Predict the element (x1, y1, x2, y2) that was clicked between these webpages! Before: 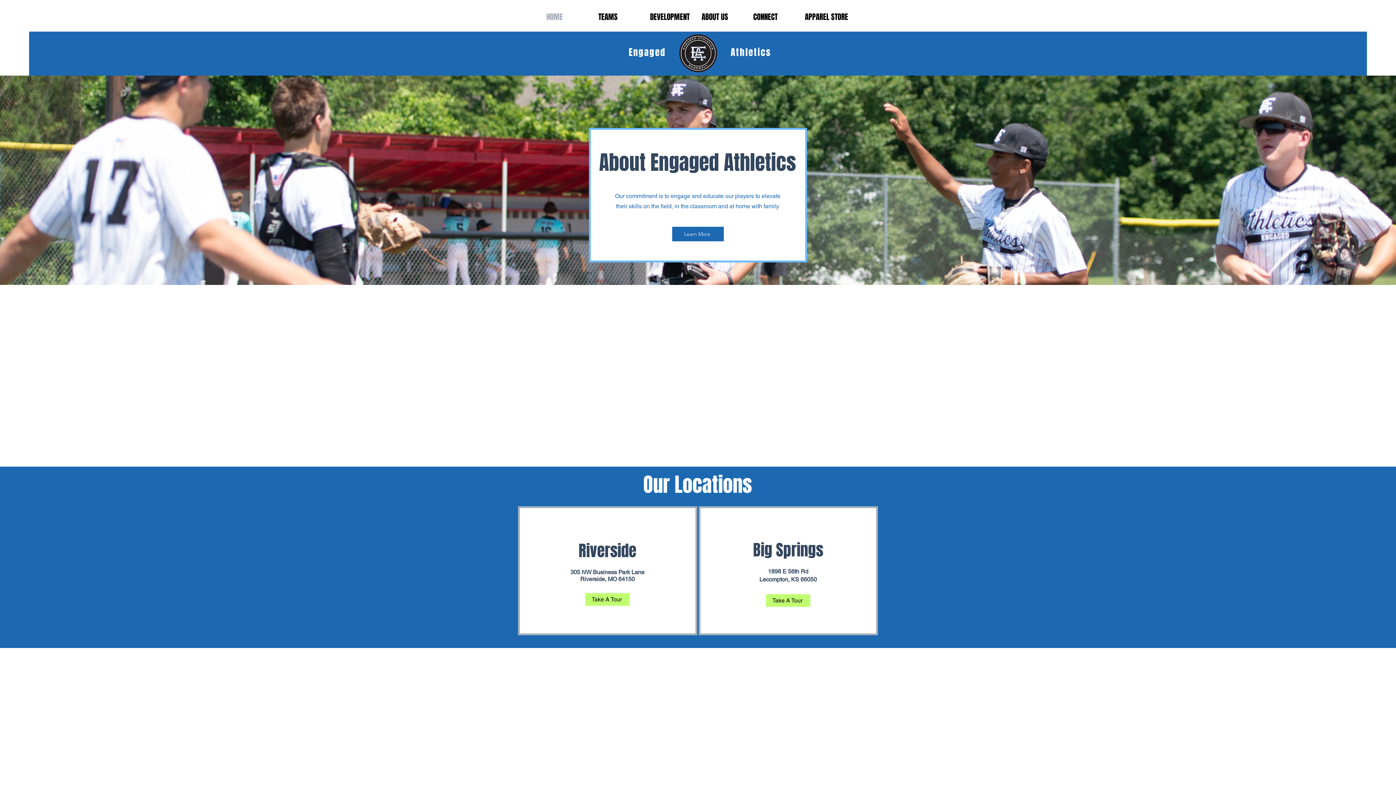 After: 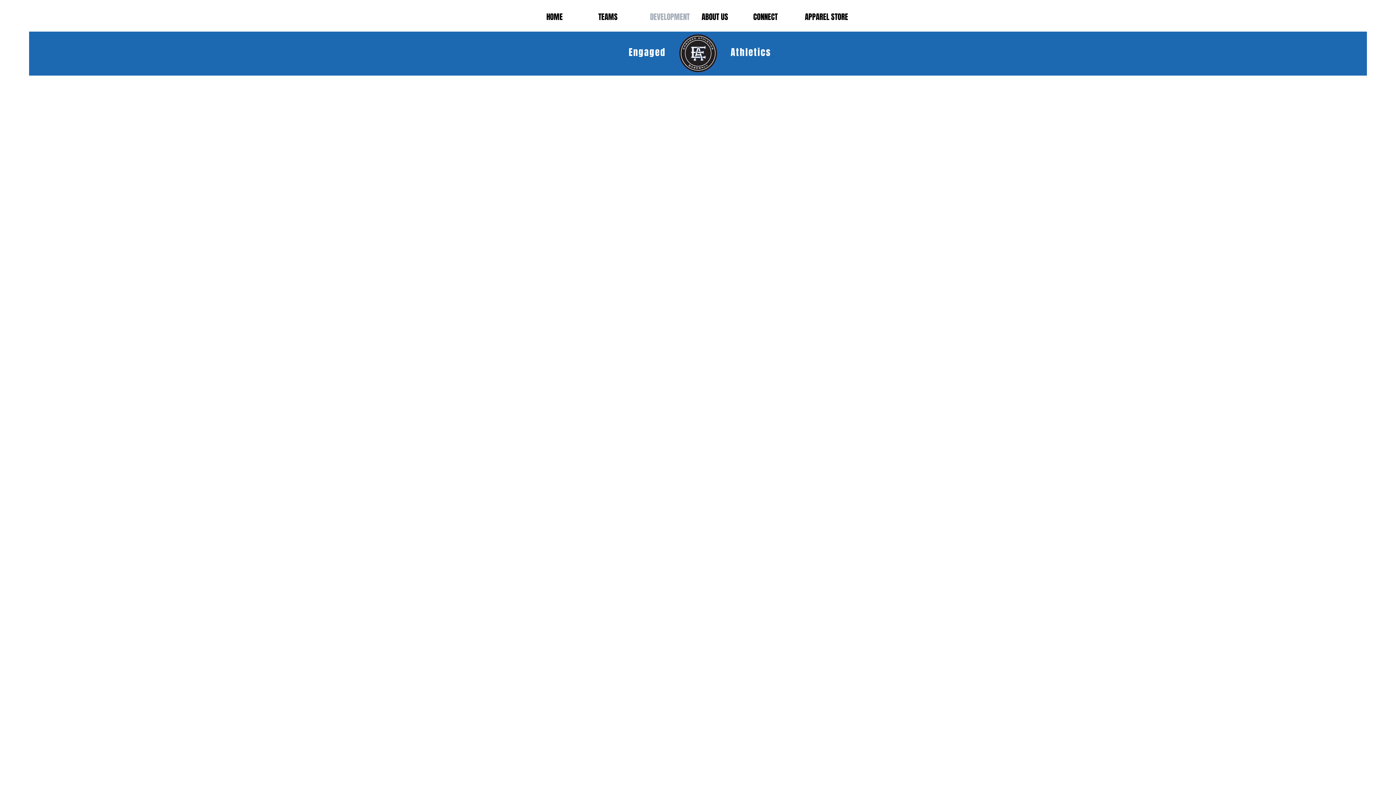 Action: label: DEVELOPMENT bbox: (646, 8, 698, 25)